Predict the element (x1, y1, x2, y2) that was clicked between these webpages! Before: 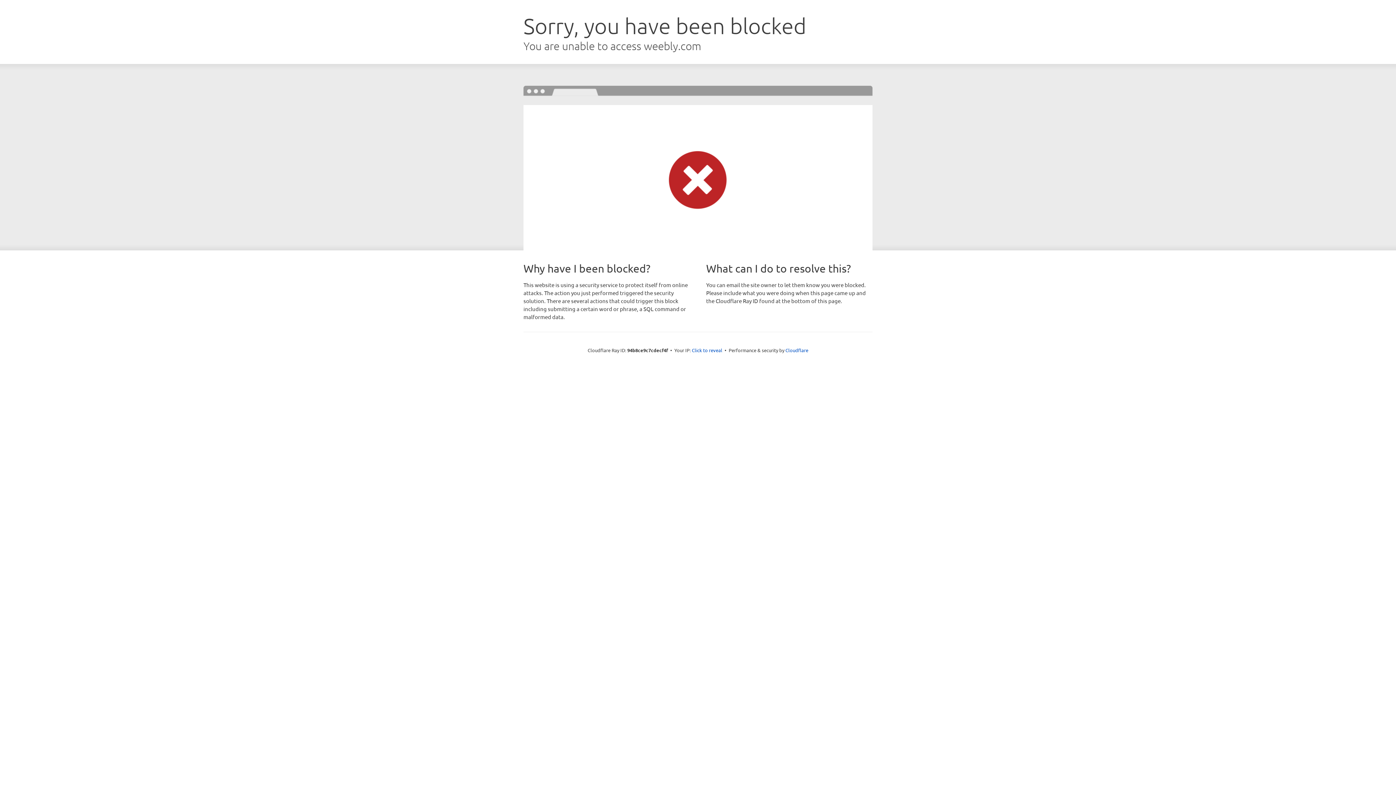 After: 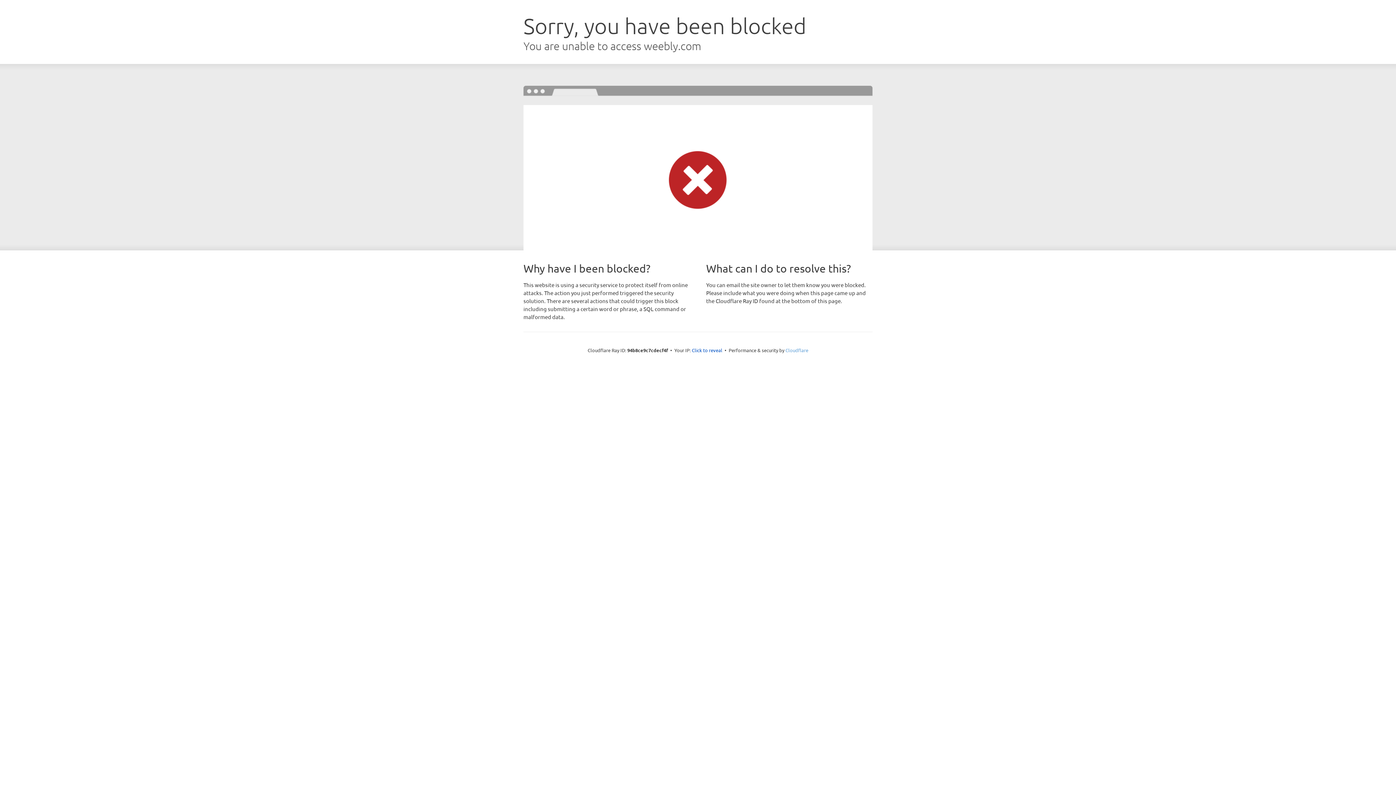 Action: label: Cloudflare bbox: (785, 347, 808, 353)